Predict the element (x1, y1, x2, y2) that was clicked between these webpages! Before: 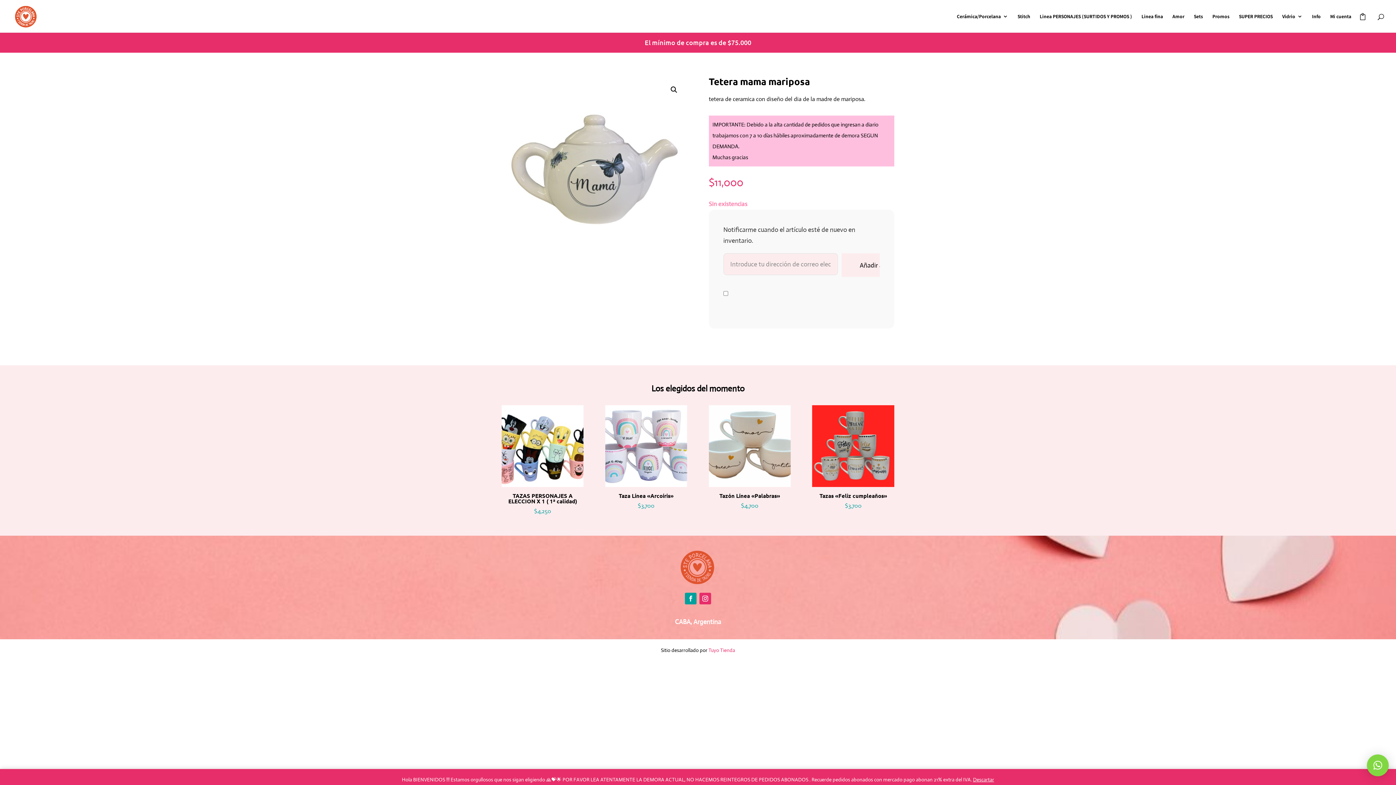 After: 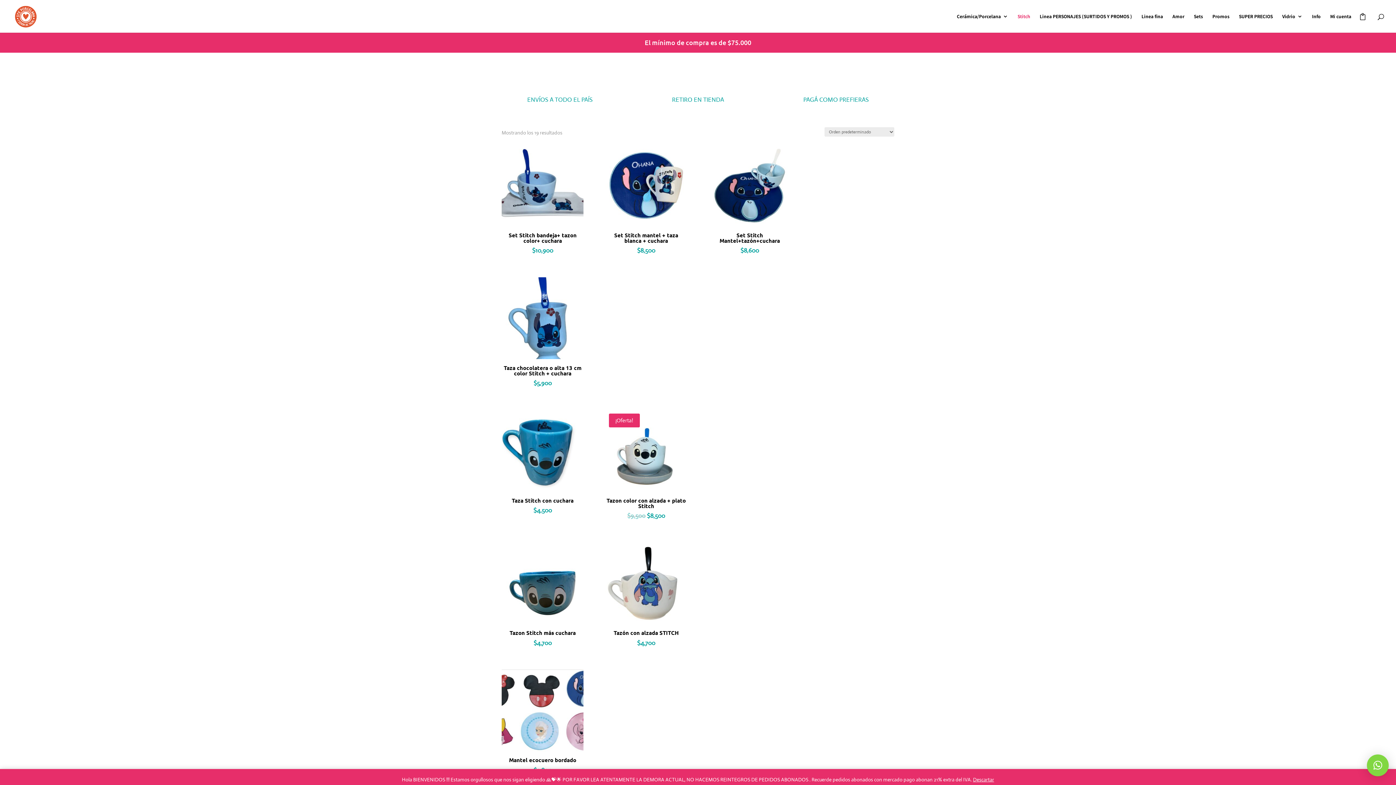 Action: label: Stitch bbox: (1017, 13, 1030, 32)